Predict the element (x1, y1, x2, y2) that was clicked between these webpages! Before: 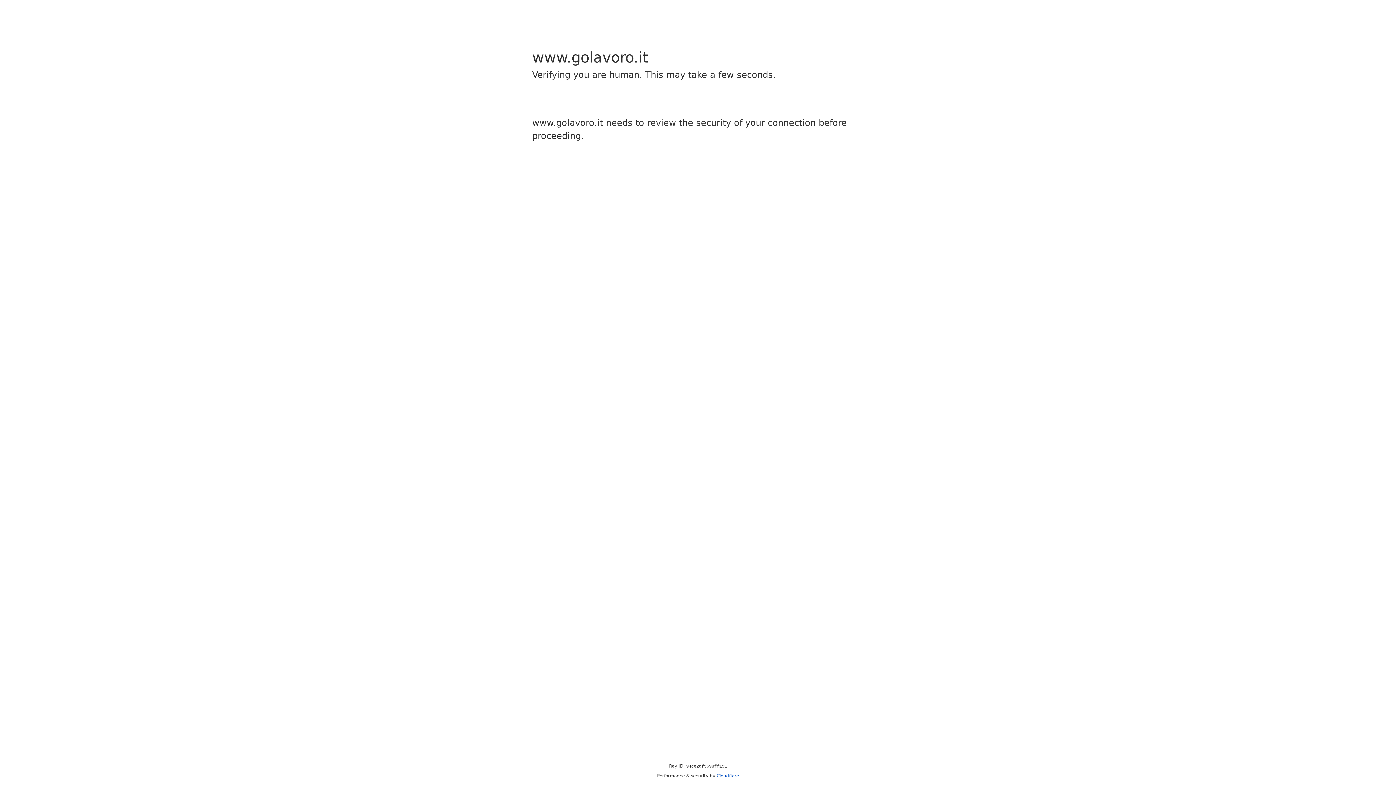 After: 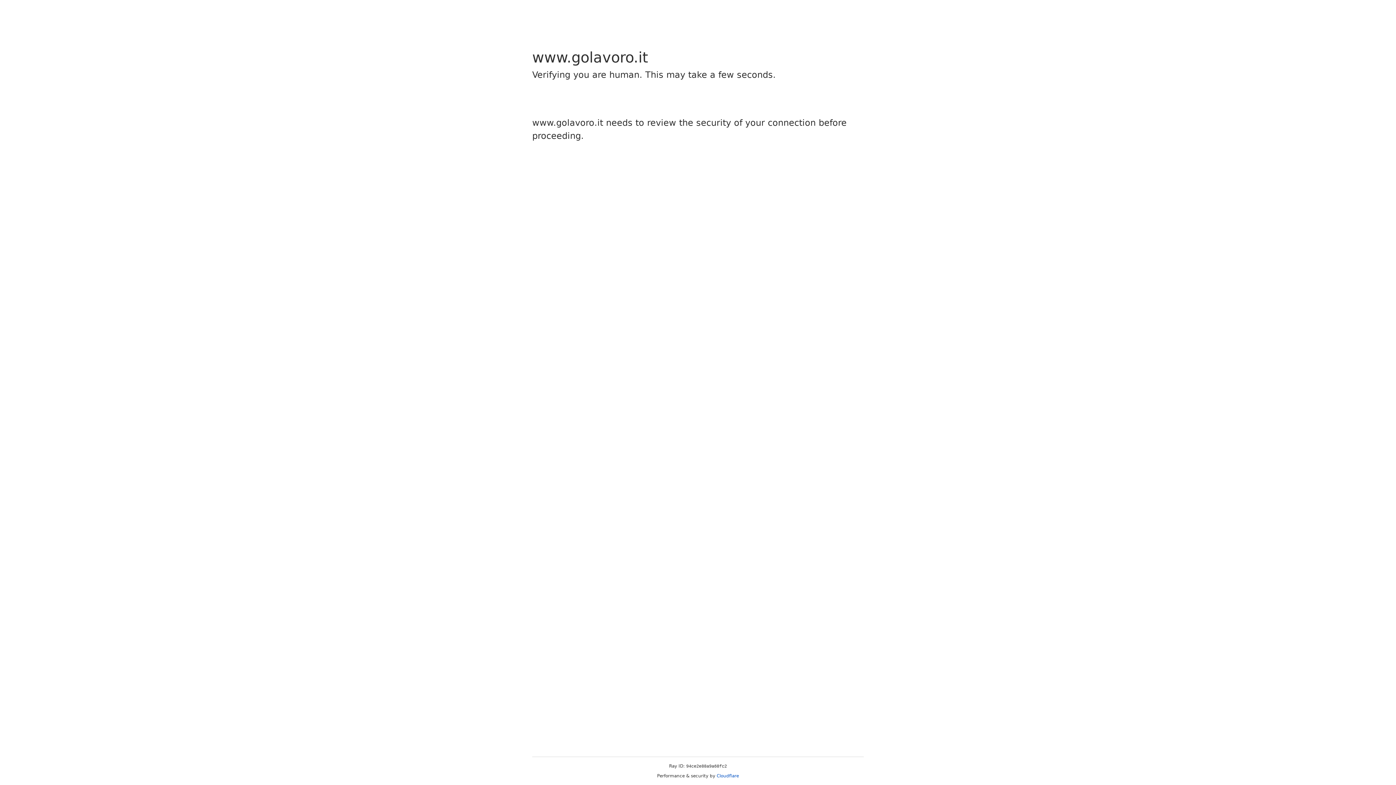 Action: label: Cloudflare bbox: (716, 773, 739, 778)